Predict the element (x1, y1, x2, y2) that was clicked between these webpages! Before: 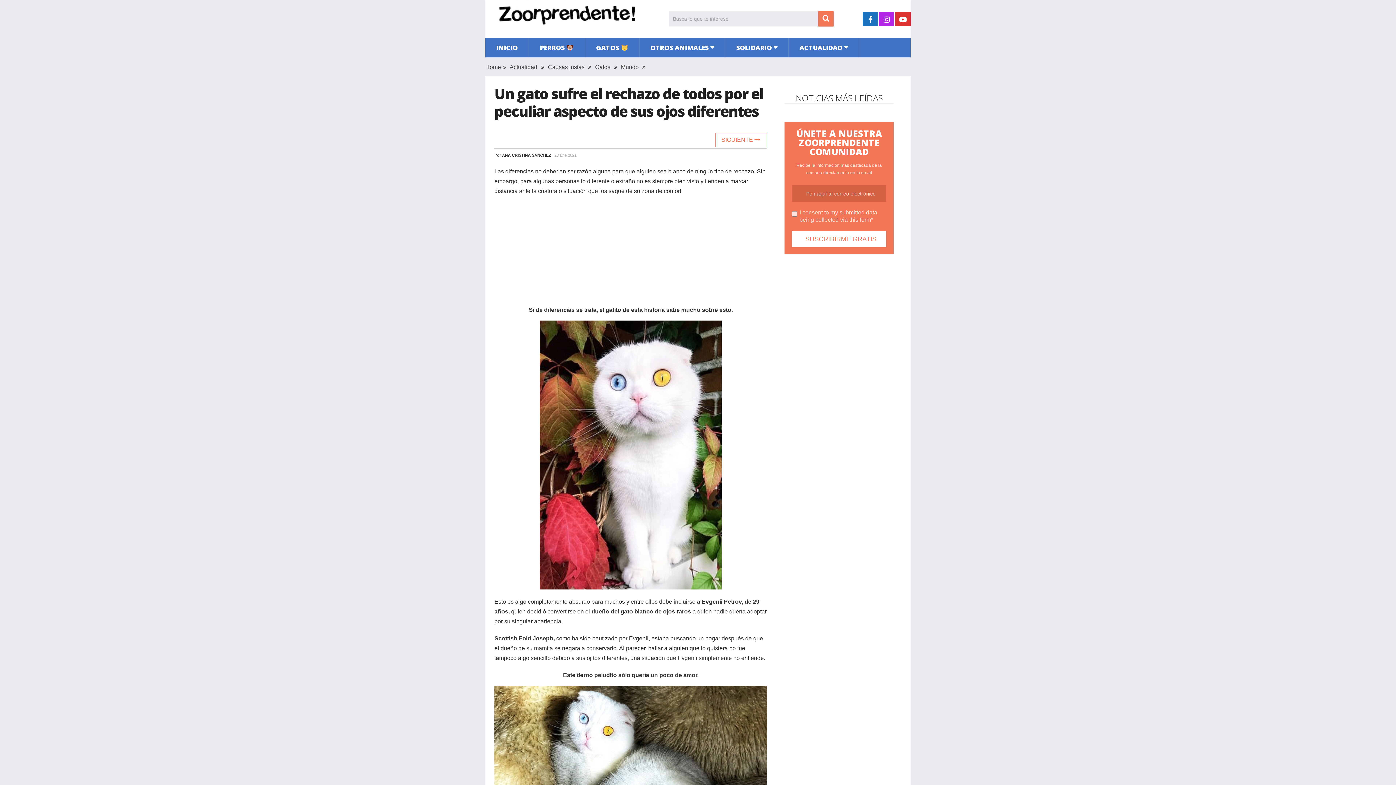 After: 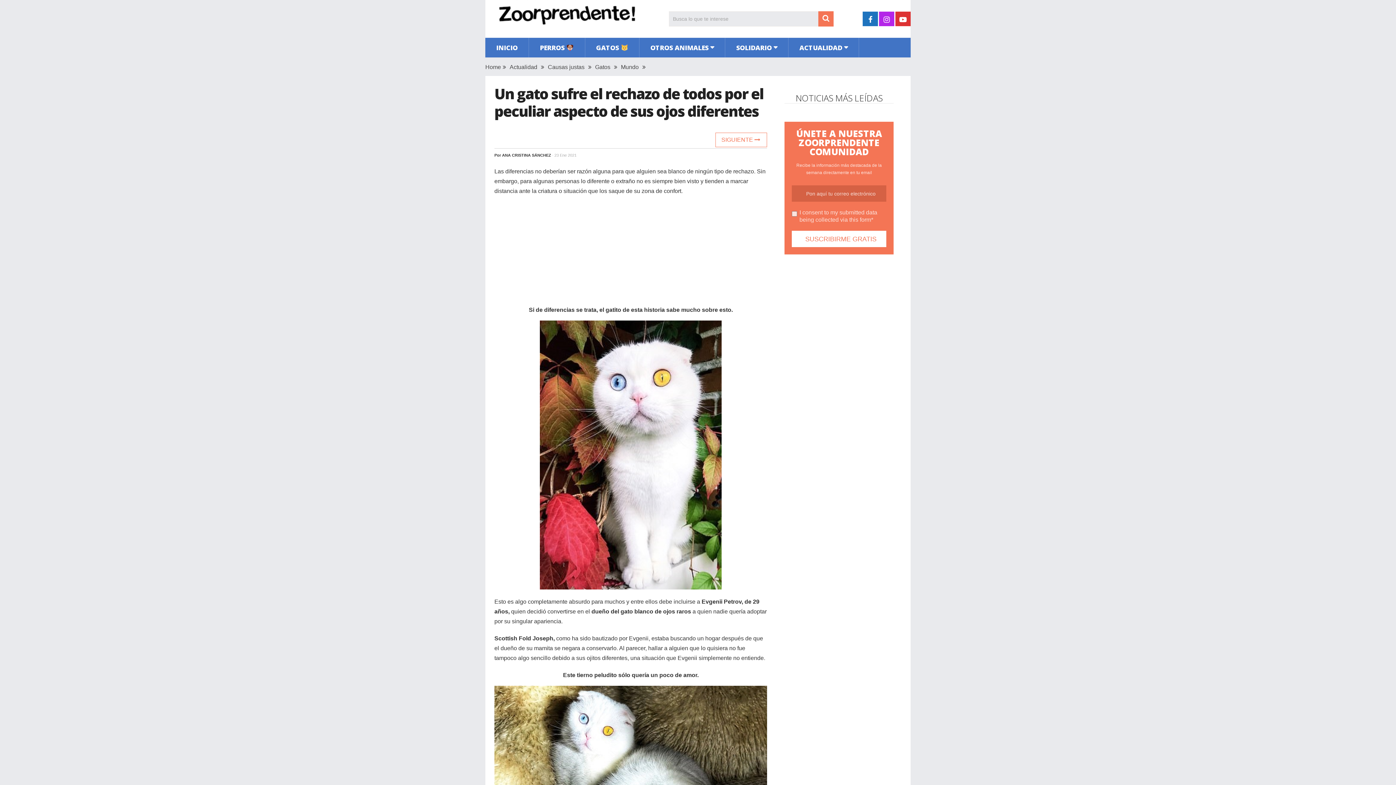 Action: bbox: (895, 11, 910, 26)